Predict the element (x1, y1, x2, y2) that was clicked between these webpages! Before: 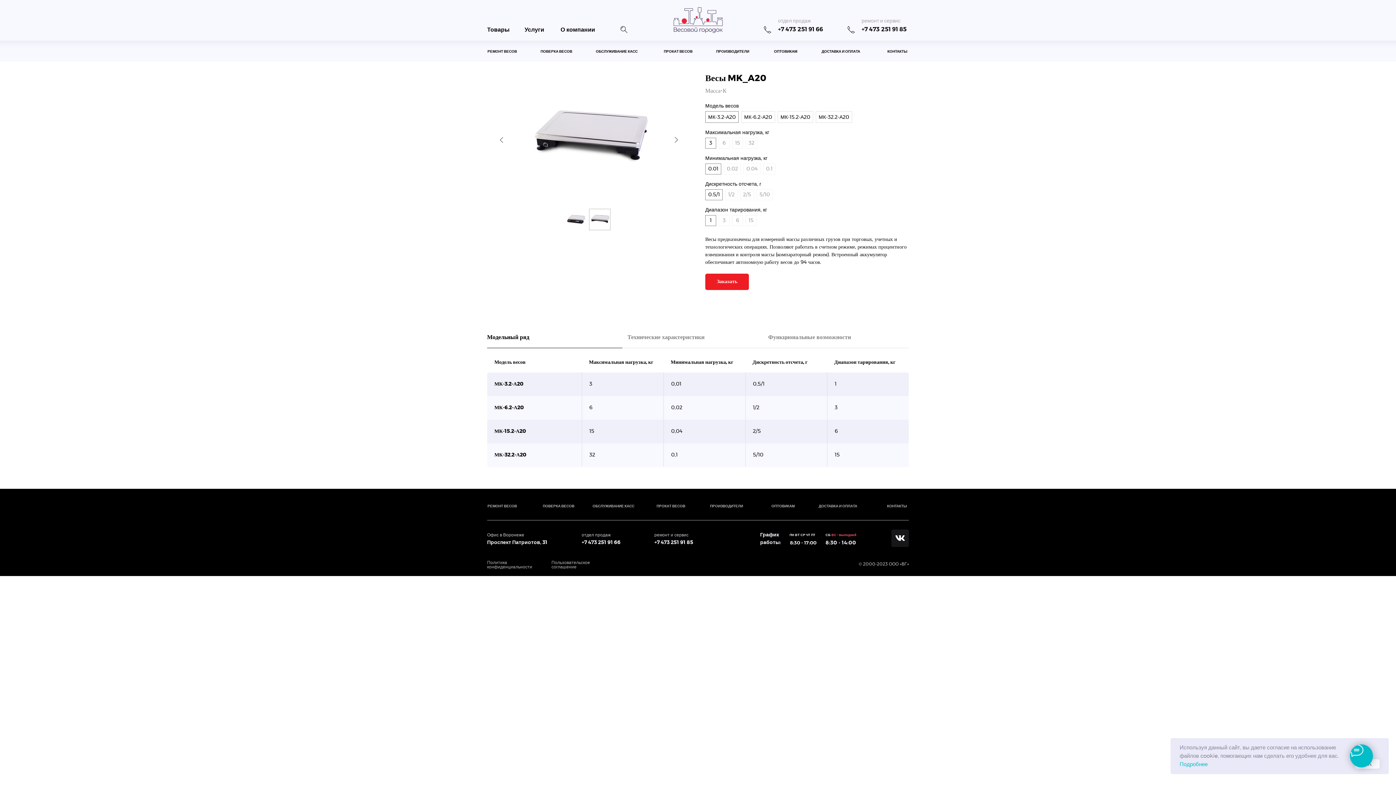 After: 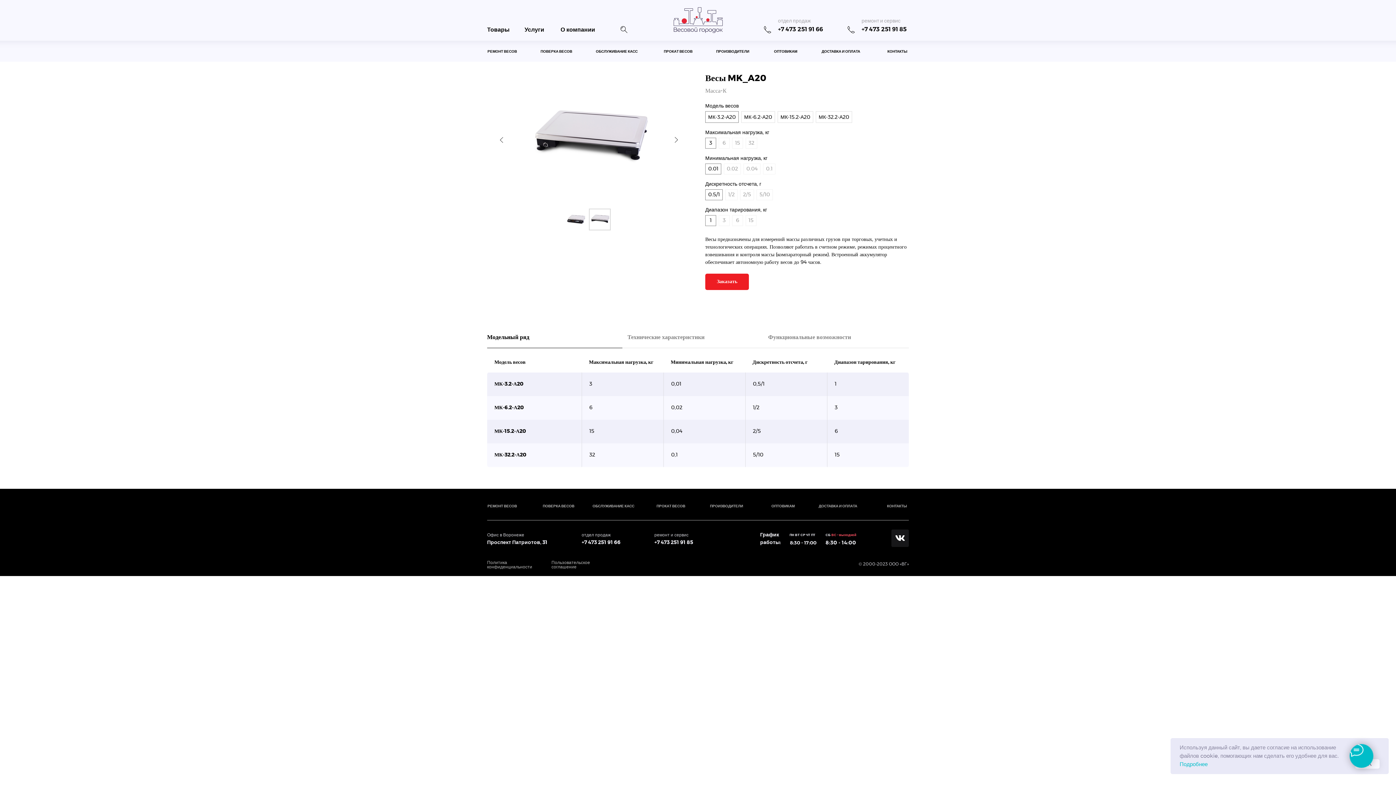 Action: bbox: (778, 18, 810, 23) label: отдел продаж